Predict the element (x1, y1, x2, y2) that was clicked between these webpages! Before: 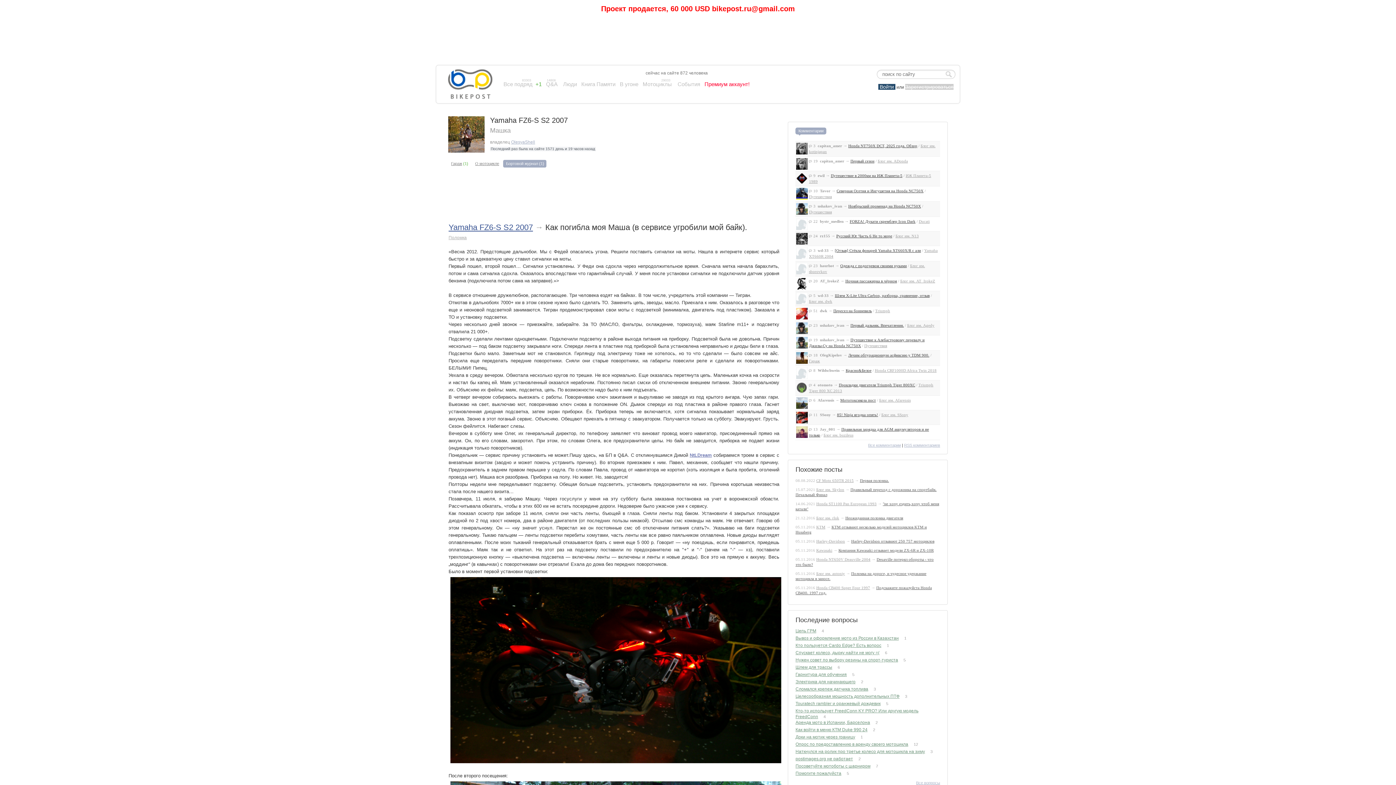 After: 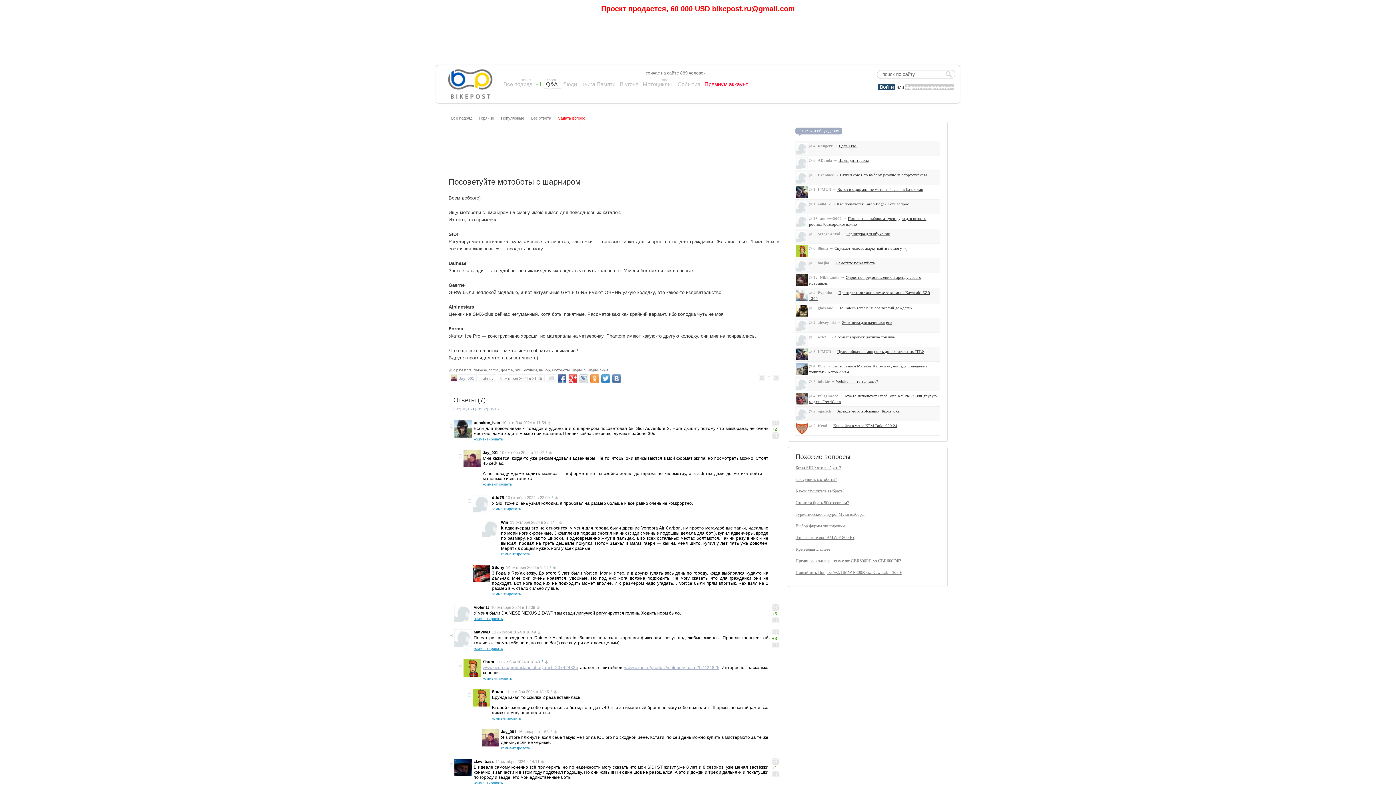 Action: bbox: (795, 764, 870, 769) label: Посоветуйте мотоботы с шарниром